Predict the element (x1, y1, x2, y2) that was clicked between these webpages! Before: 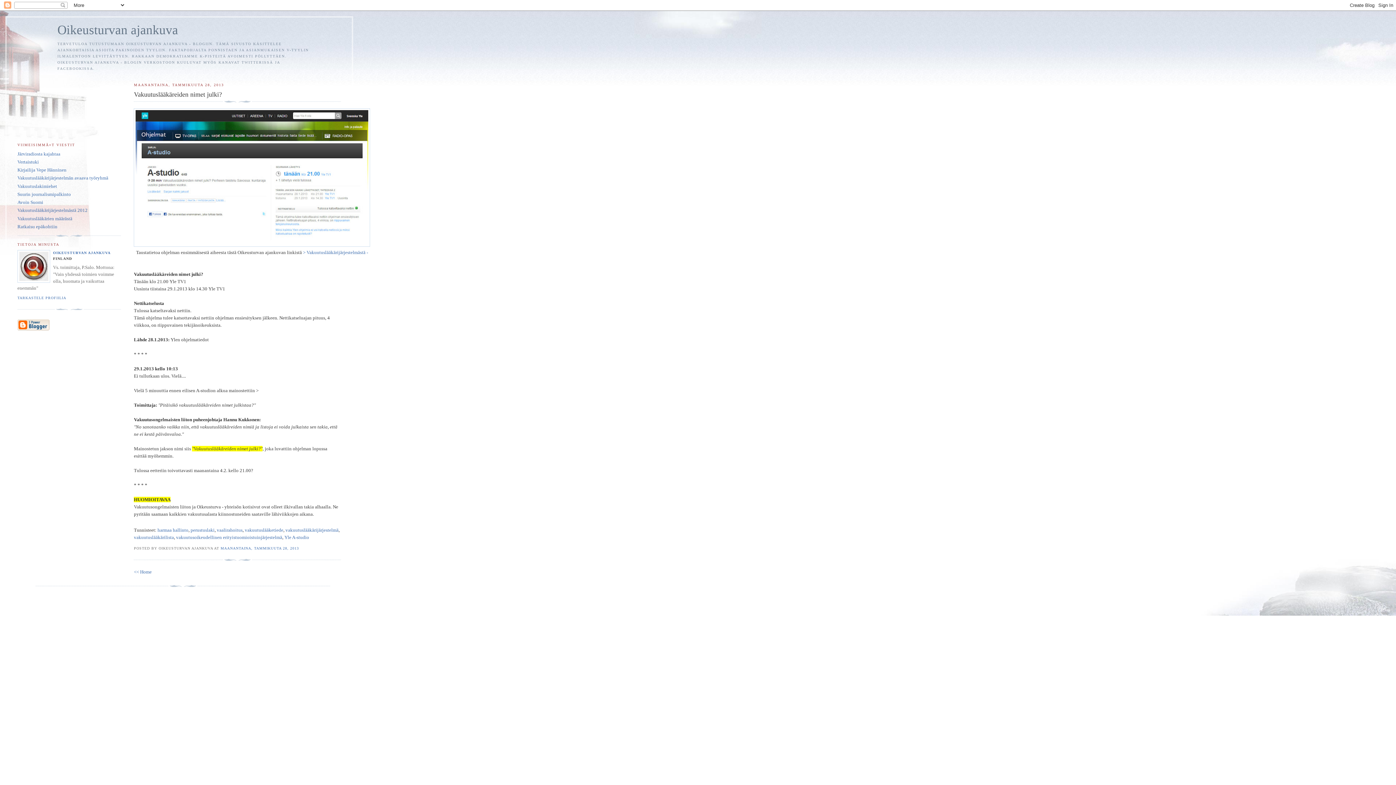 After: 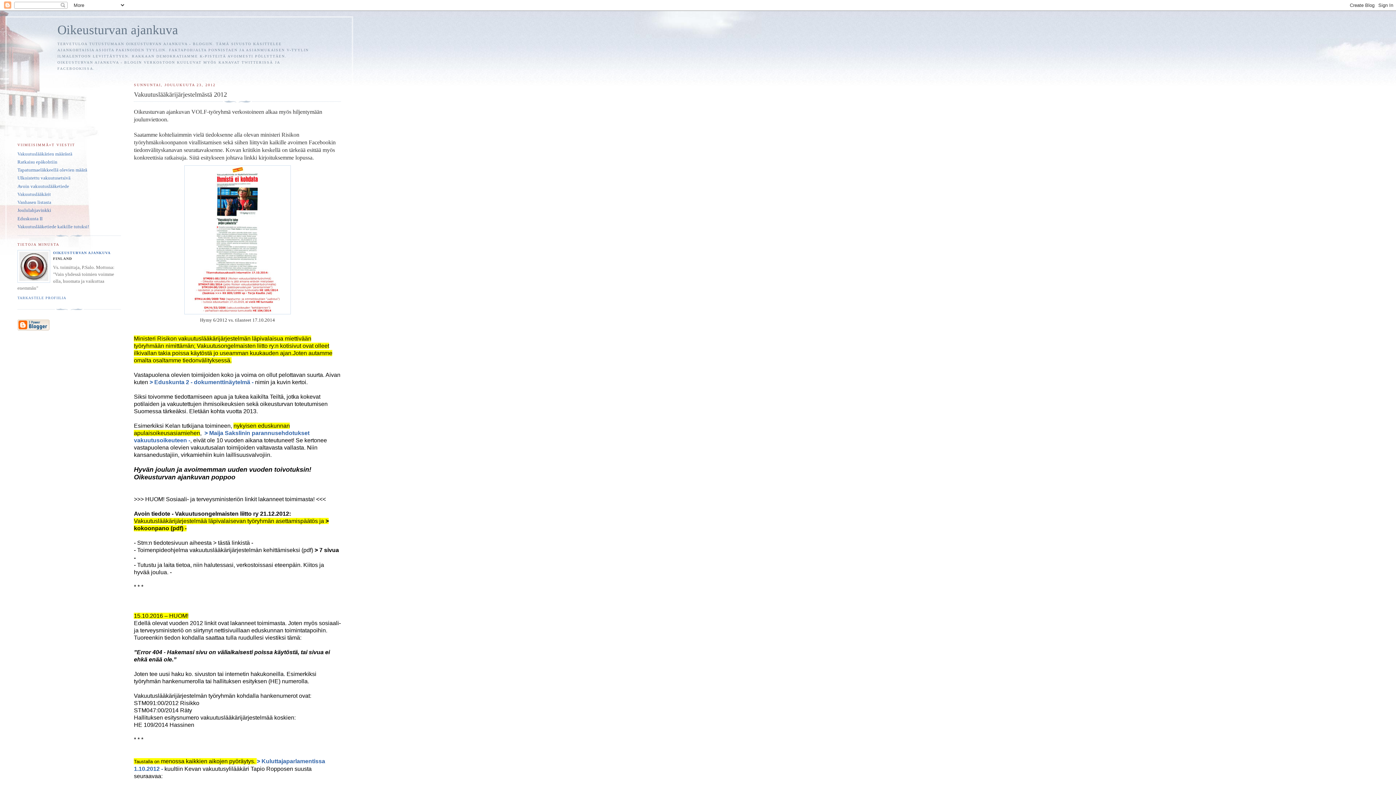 Action: bbox: (17, 207, 87, 213) label: Vakuutuslääkärijärjestelmästä 2012